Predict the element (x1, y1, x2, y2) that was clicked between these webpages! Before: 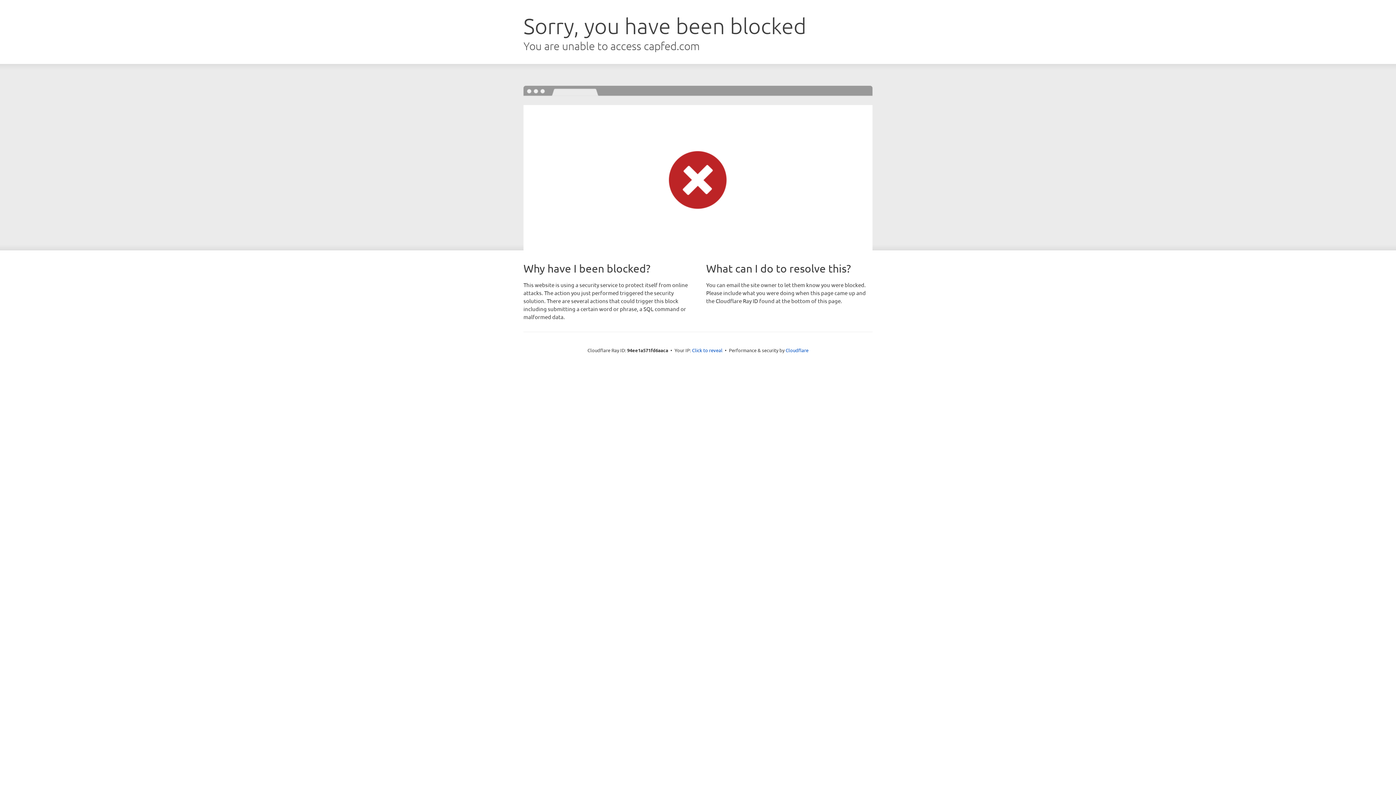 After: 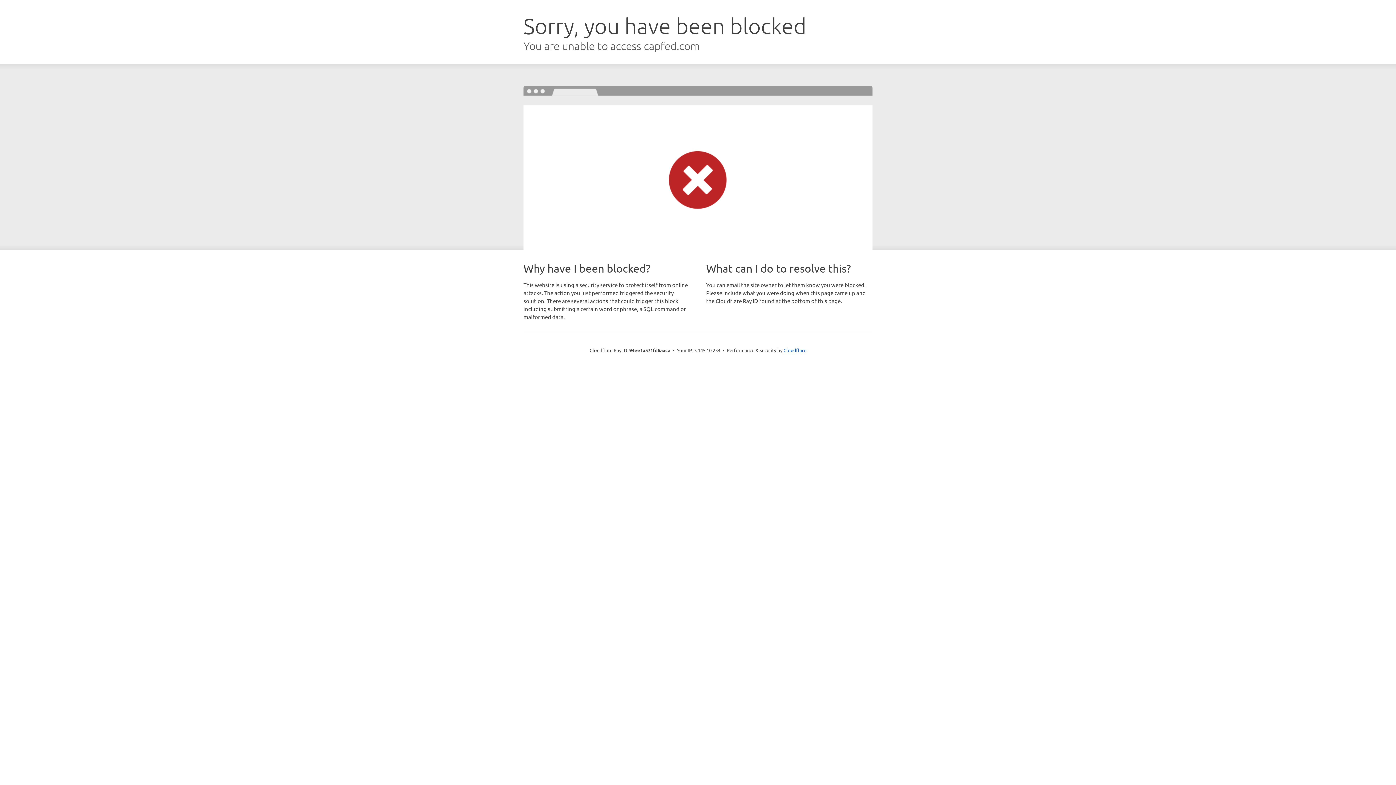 Action: label: Click to reveal bbox: (692, 346, 722, 353)